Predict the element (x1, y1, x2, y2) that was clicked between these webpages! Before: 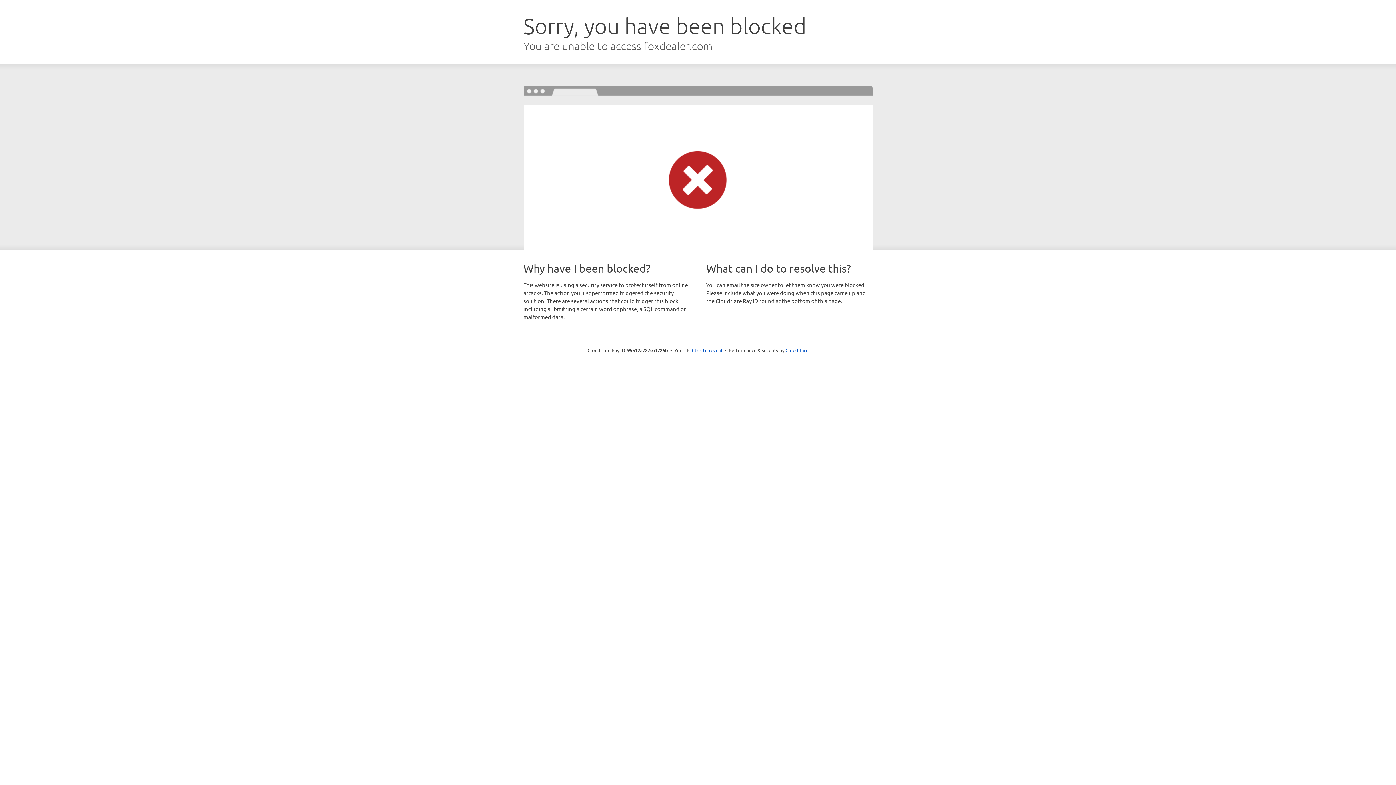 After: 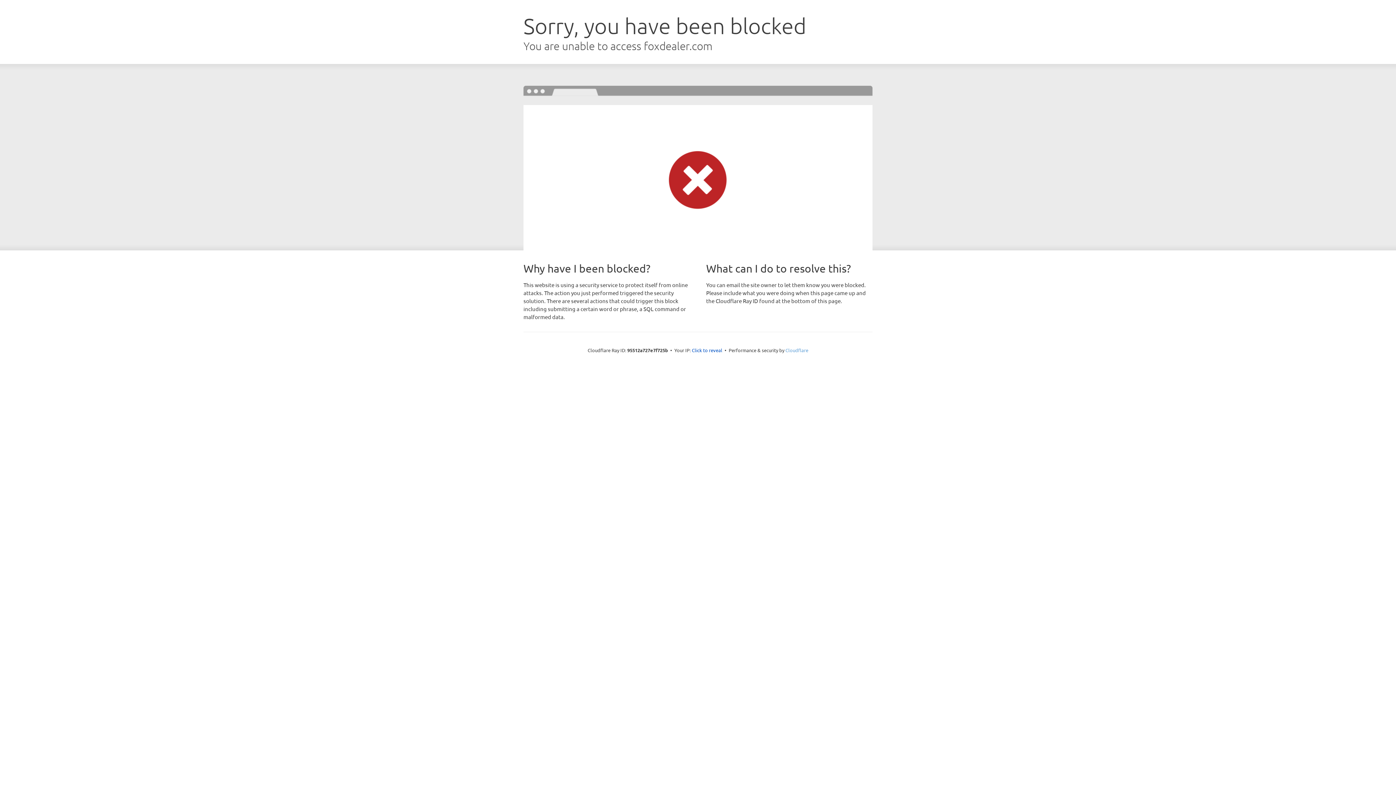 Action: bbox: (785, 347, 808, 353) label: Cloudflare